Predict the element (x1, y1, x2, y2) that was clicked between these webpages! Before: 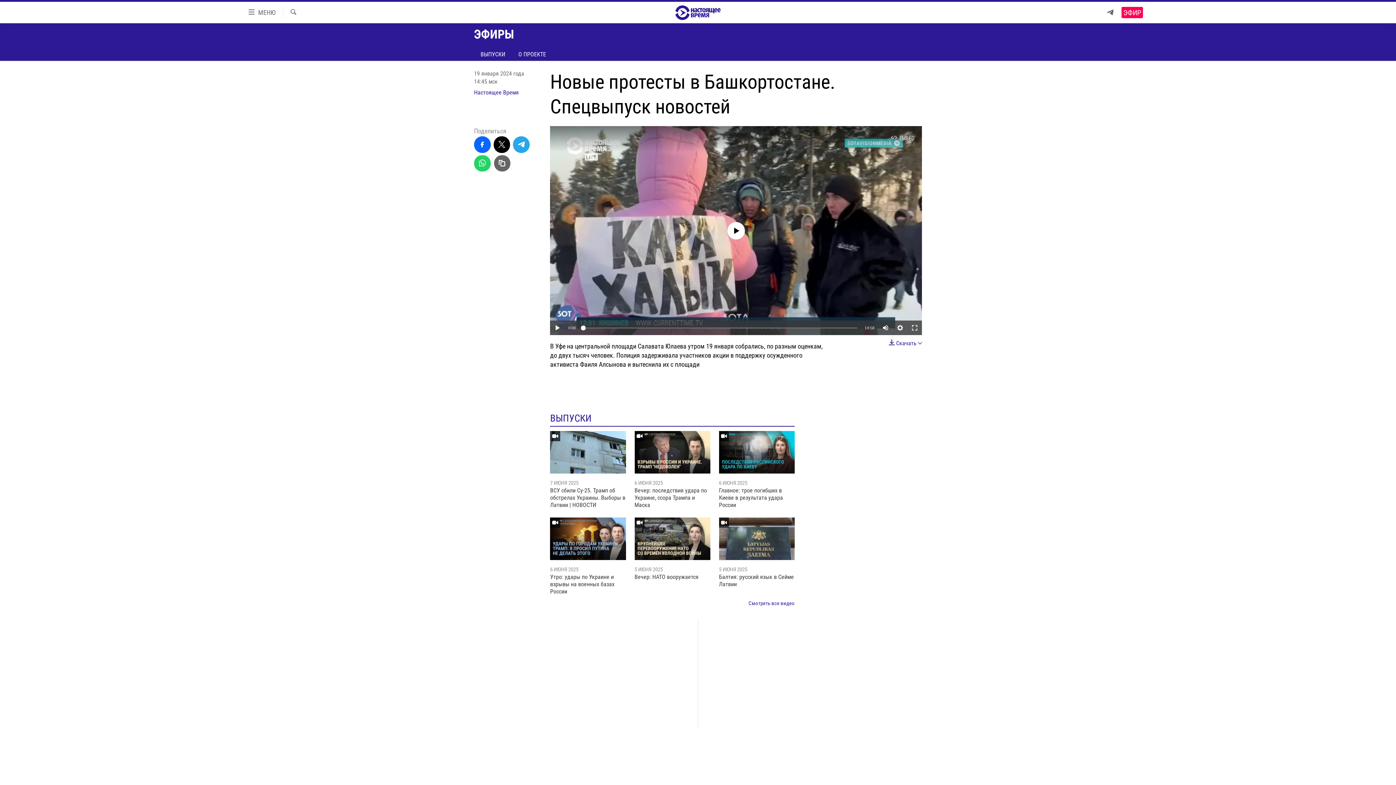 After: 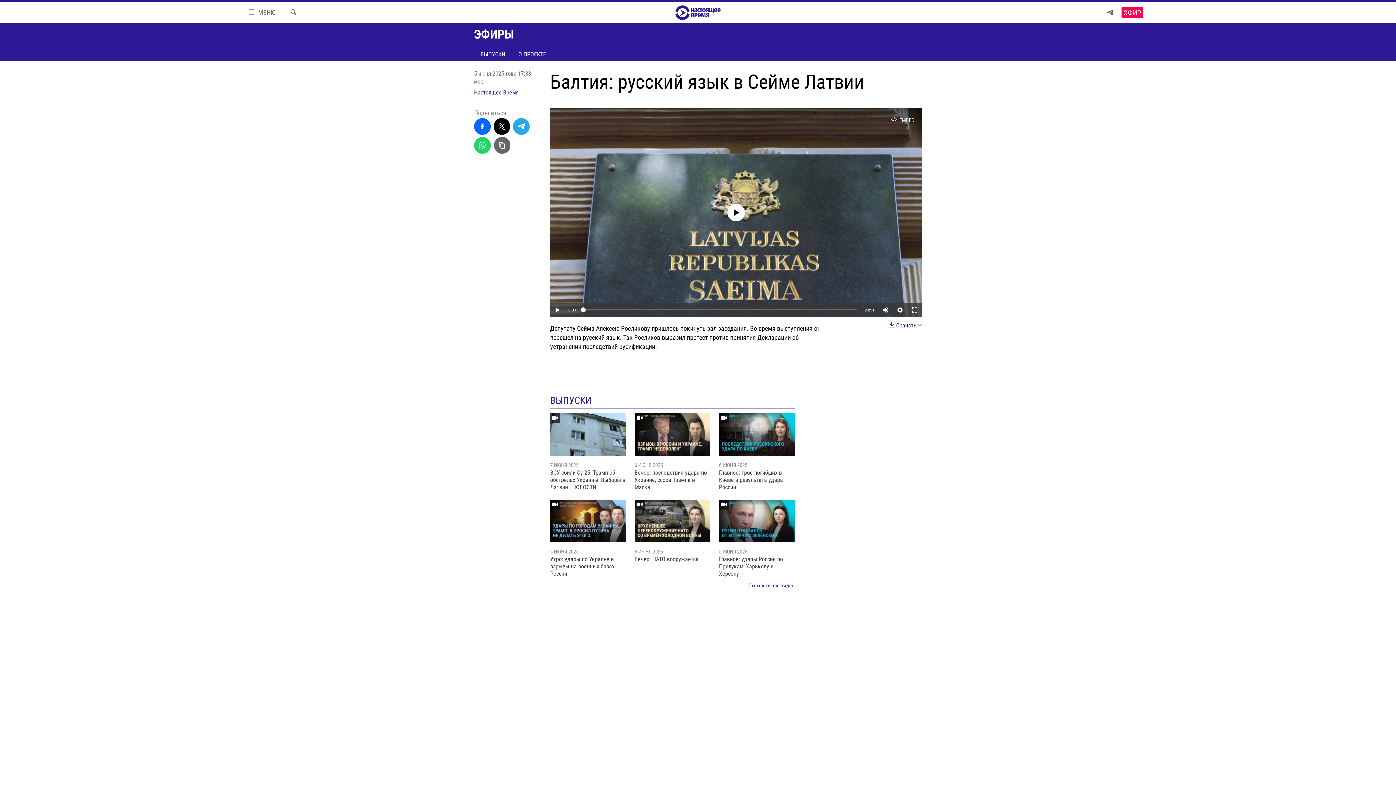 Action: bbox: (719, 517, 794, 560)